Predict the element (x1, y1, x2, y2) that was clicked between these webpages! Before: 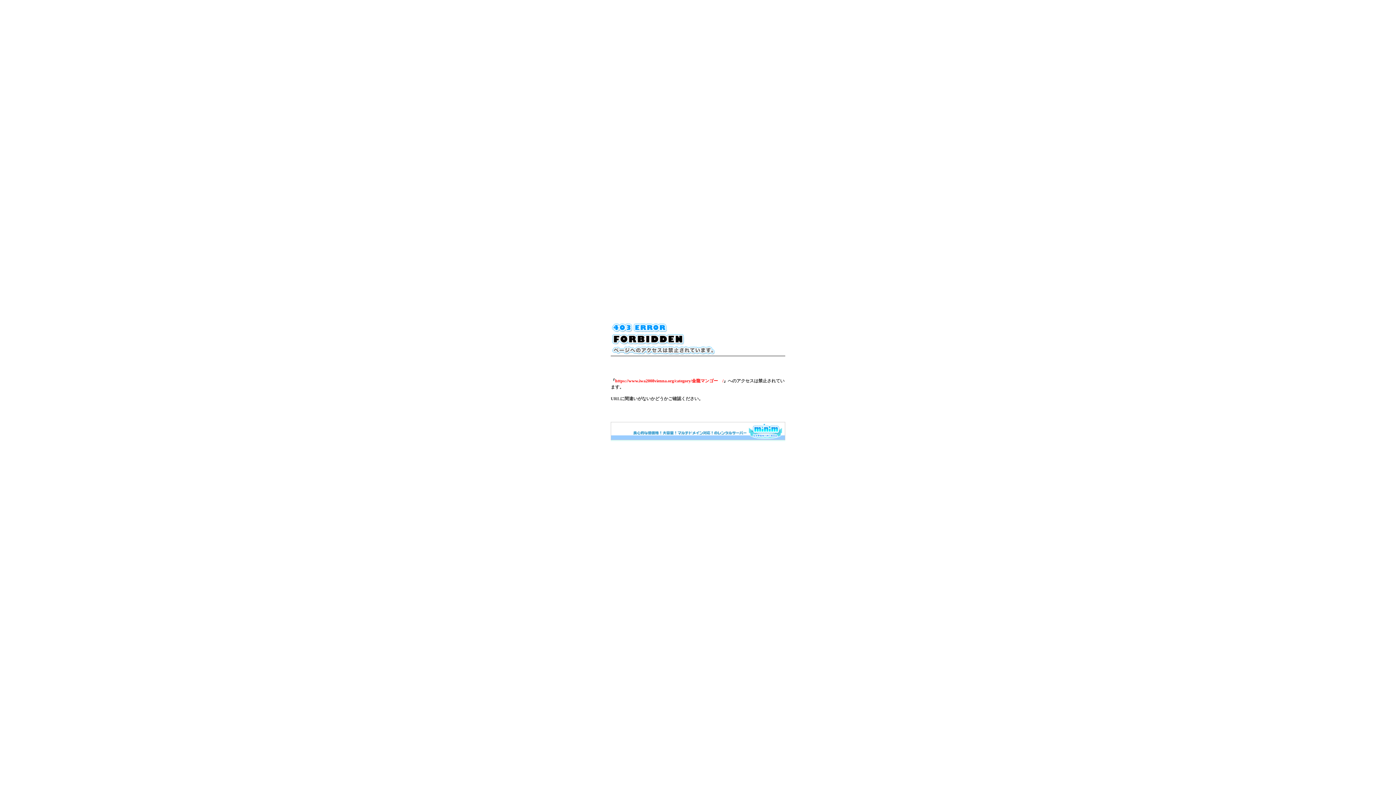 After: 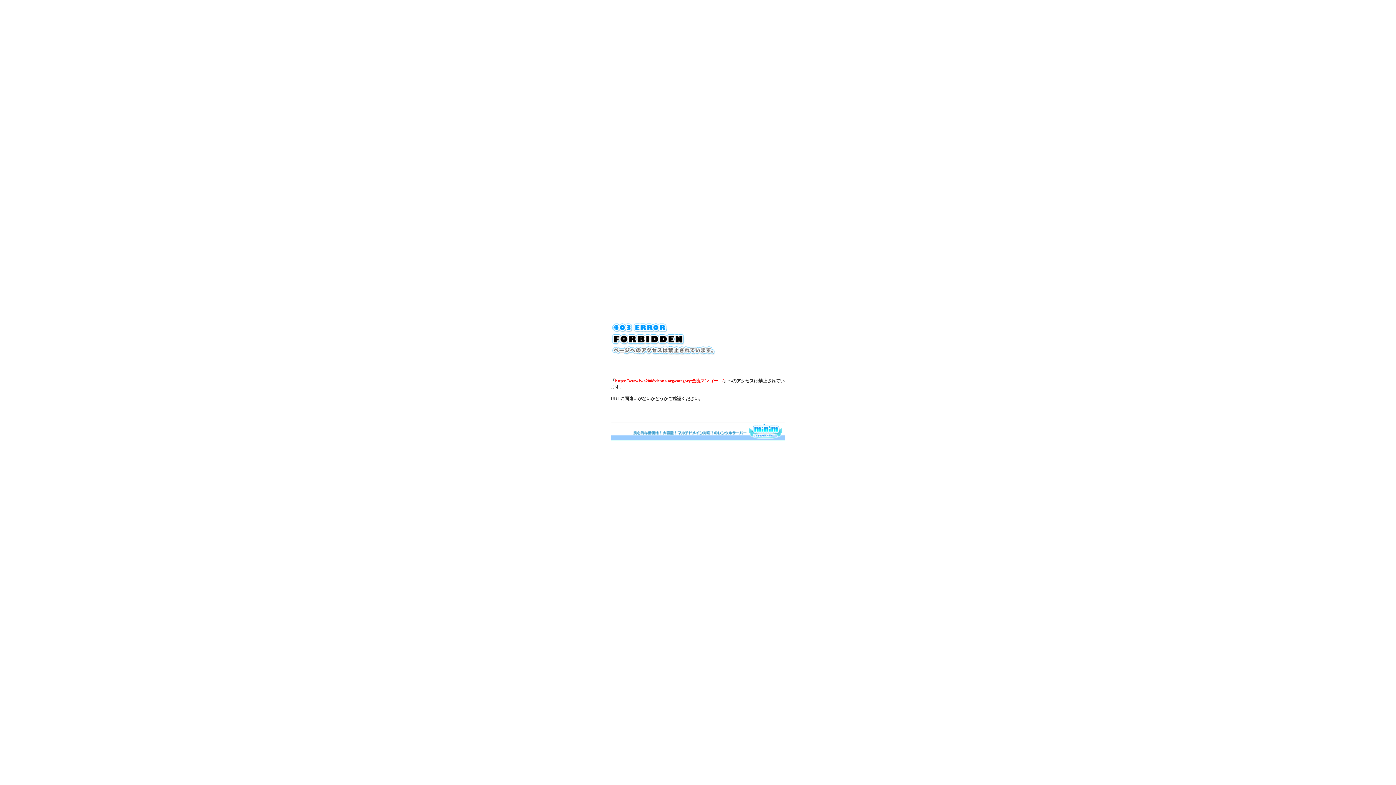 Action: bbox: (610, 436, 785, 441)